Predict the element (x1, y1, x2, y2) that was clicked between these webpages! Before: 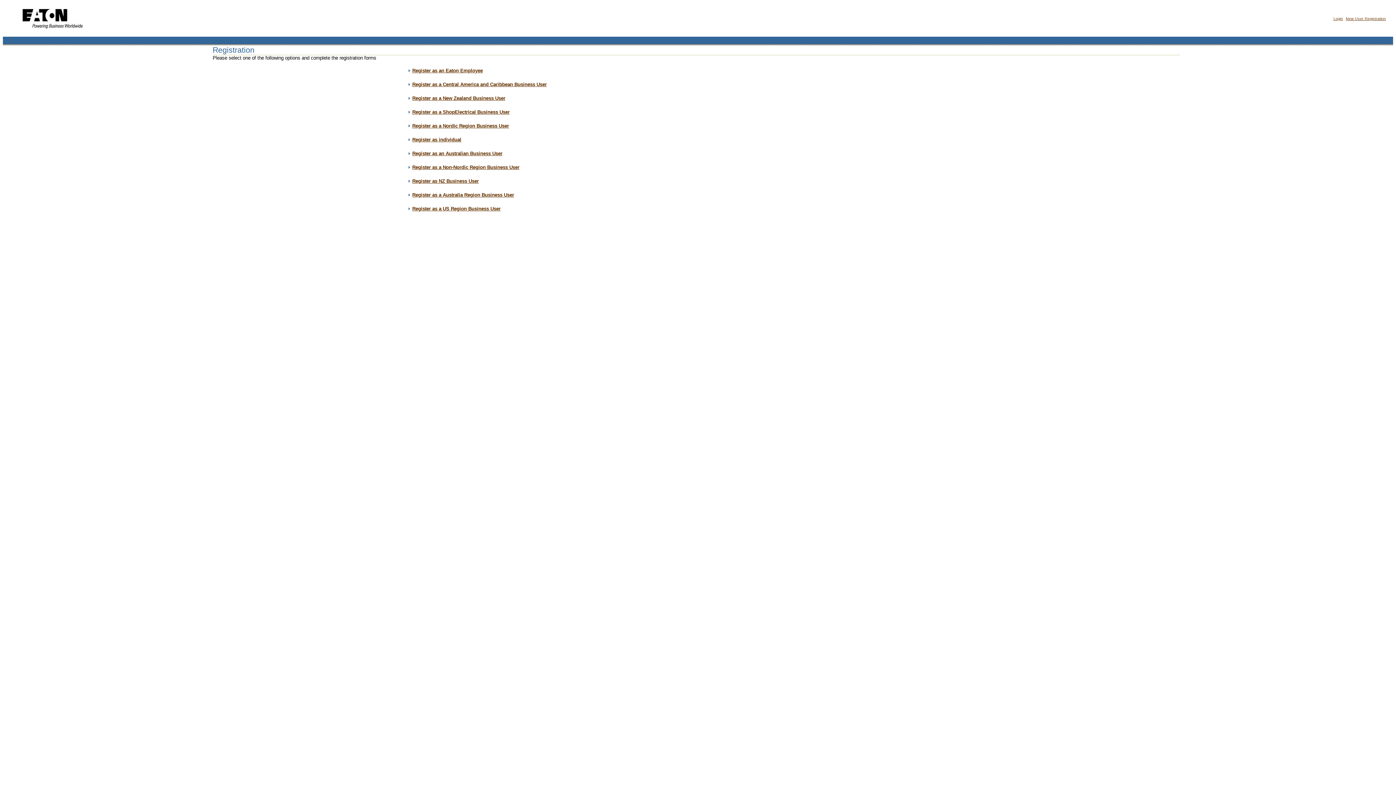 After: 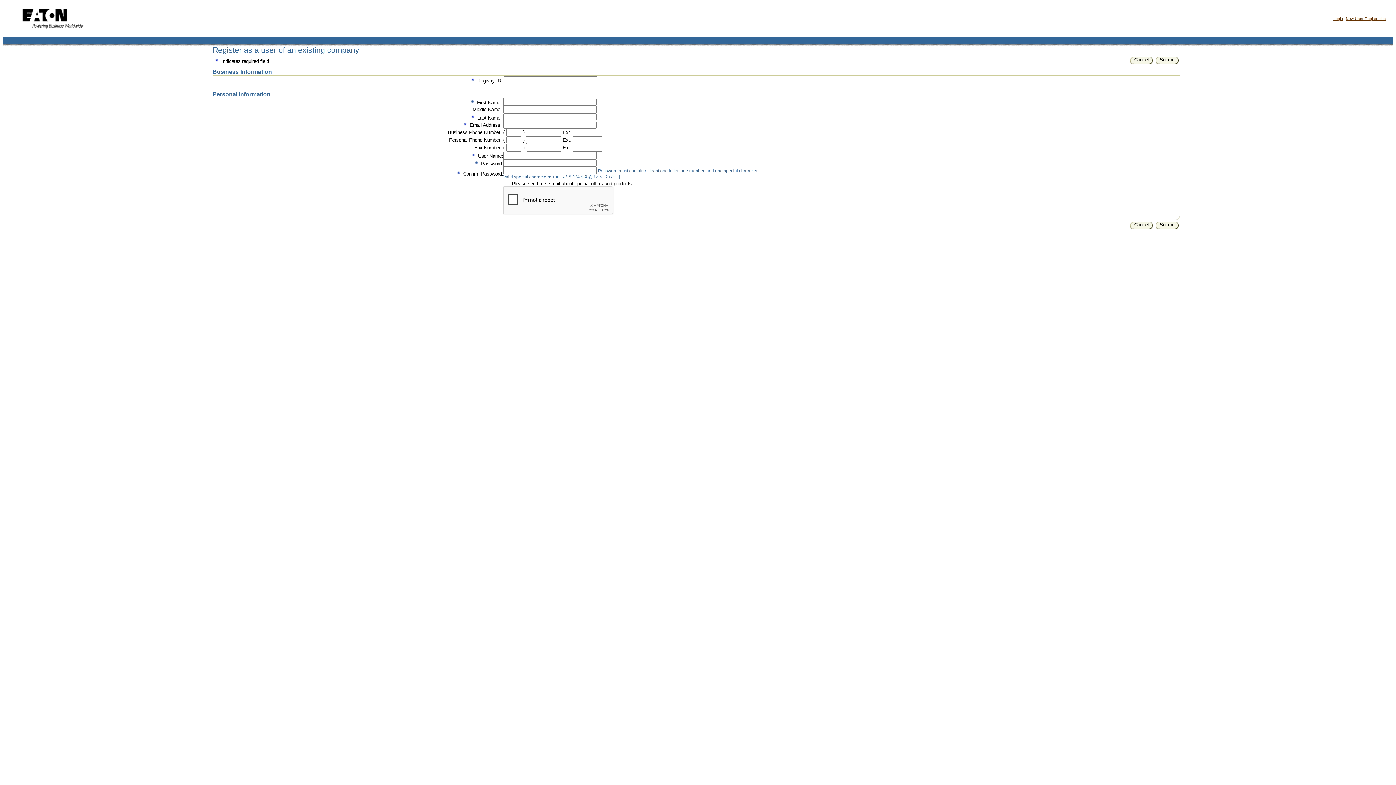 Action: label: Register as a Nordic Region Business User bbox: (412, 123, 509, 128)